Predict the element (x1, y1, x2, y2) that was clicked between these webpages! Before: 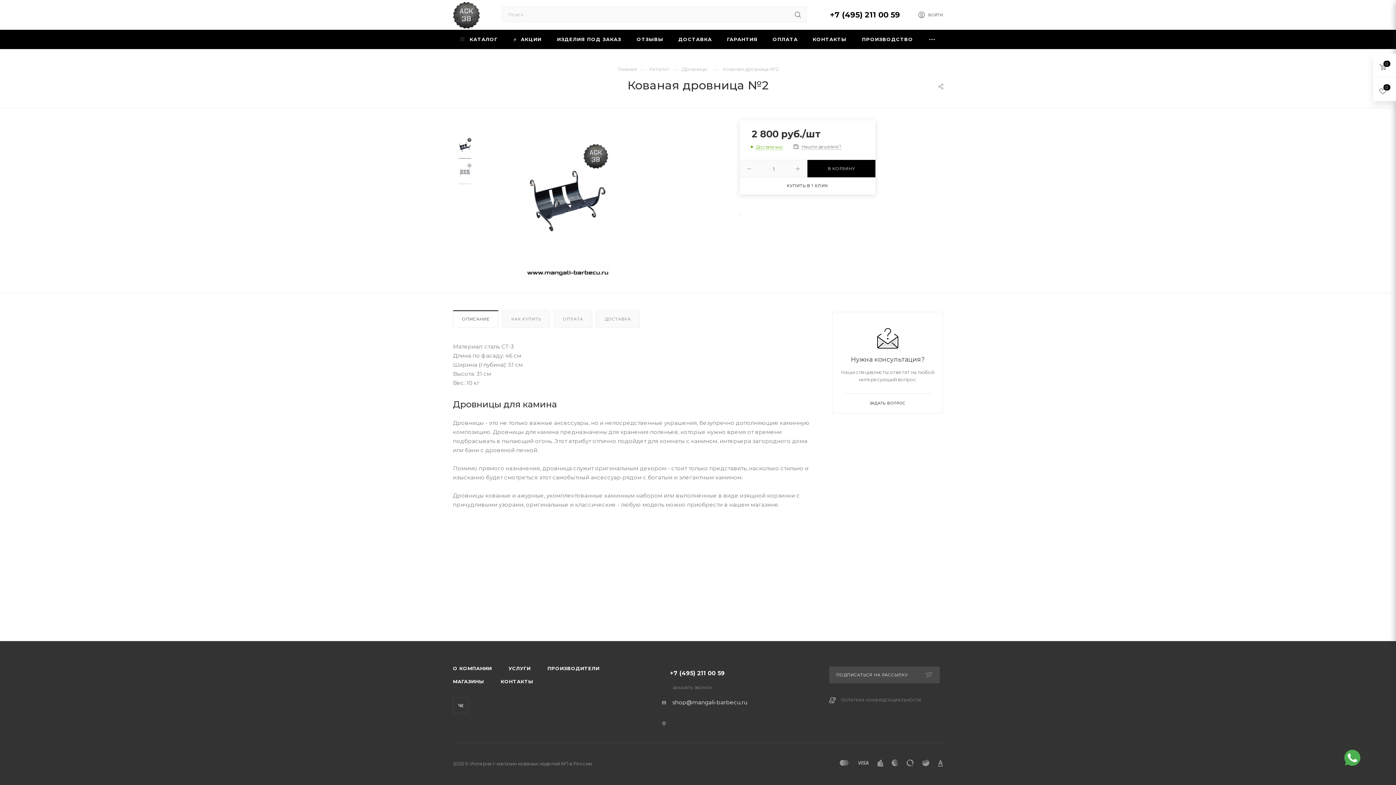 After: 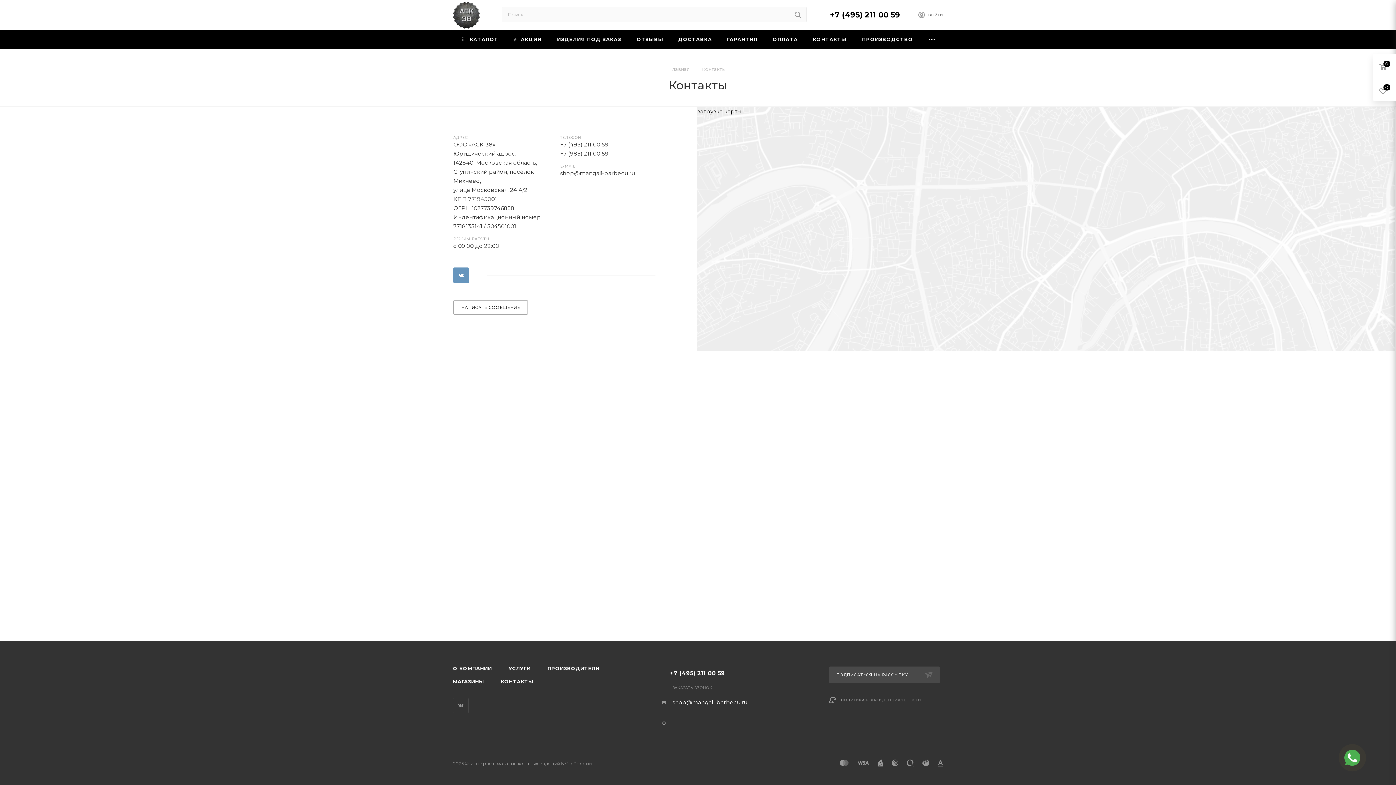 Action: label: КОНТАКТЫ bbox: (805, 29, 854, 49)